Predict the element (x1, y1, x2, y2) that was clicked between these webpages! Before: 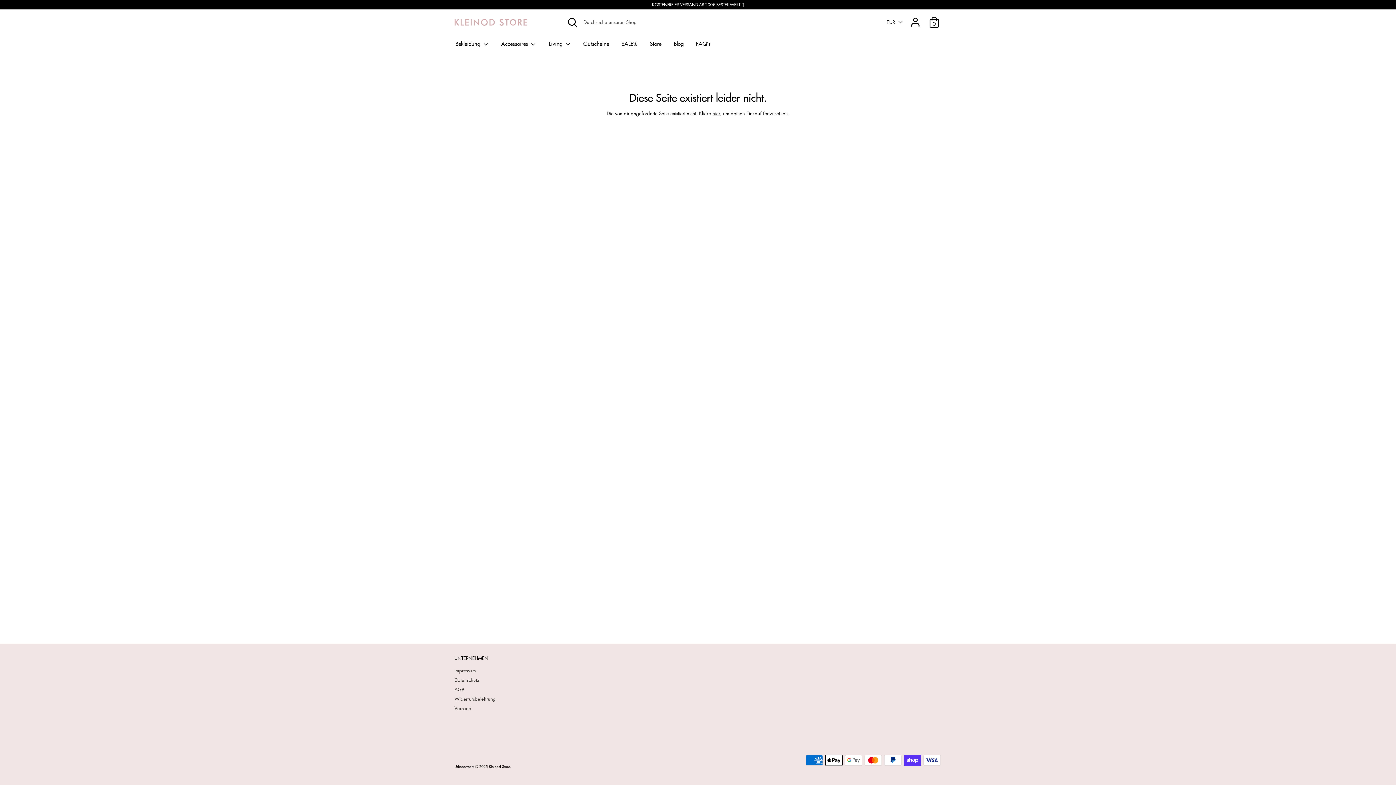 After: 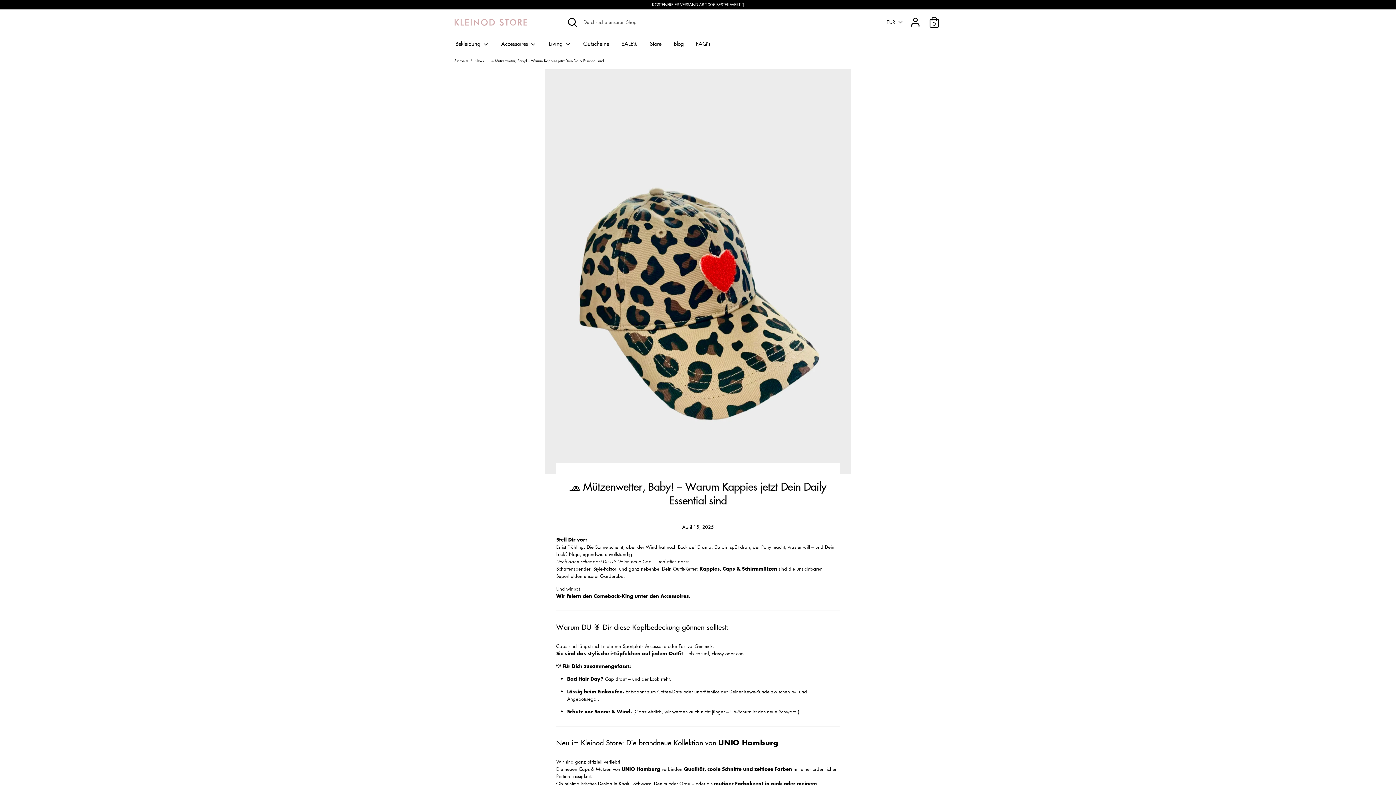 Action: label: Blog bbox: (668, 39, 689, 52)